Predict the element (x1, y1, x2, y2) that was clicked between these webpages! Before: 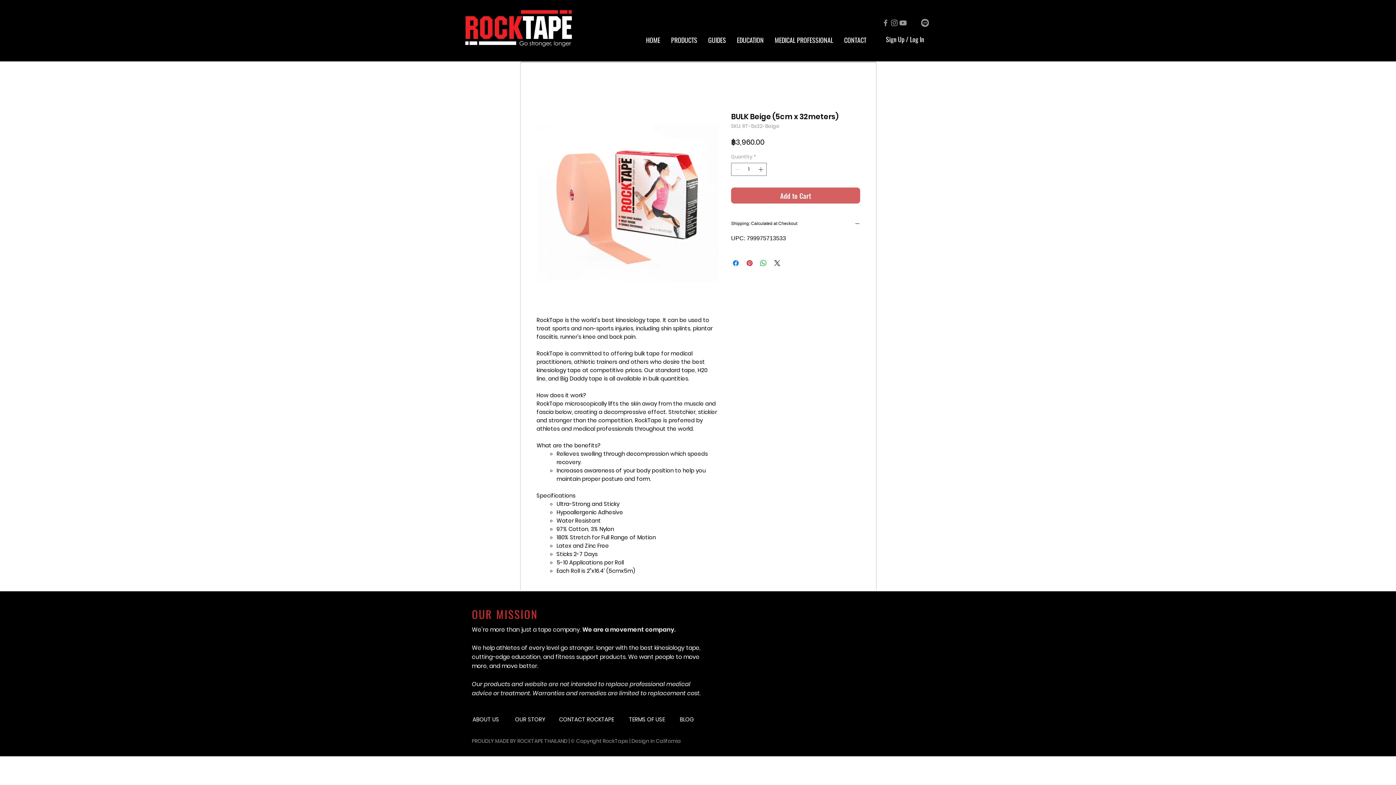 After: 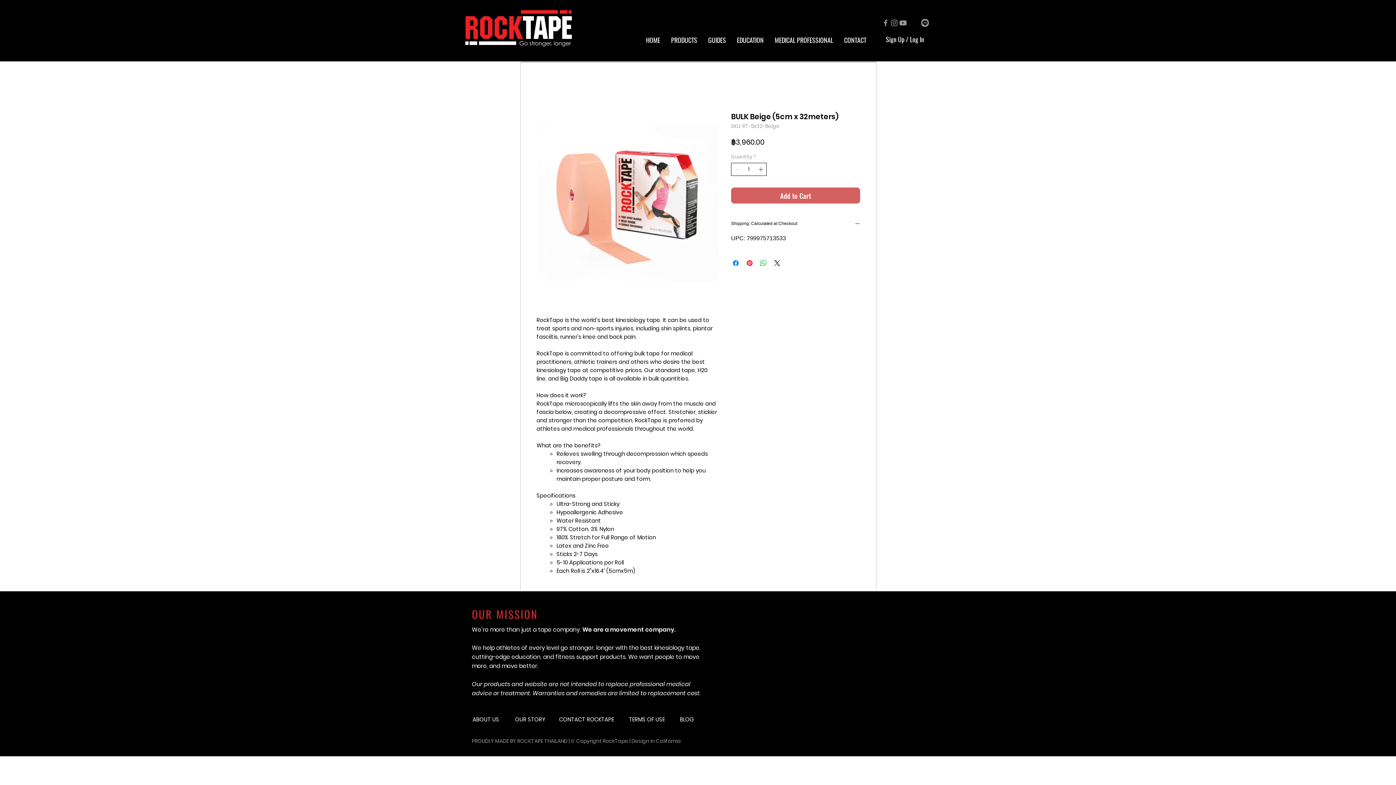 Action: bbox: (757, 163, 765, 175)